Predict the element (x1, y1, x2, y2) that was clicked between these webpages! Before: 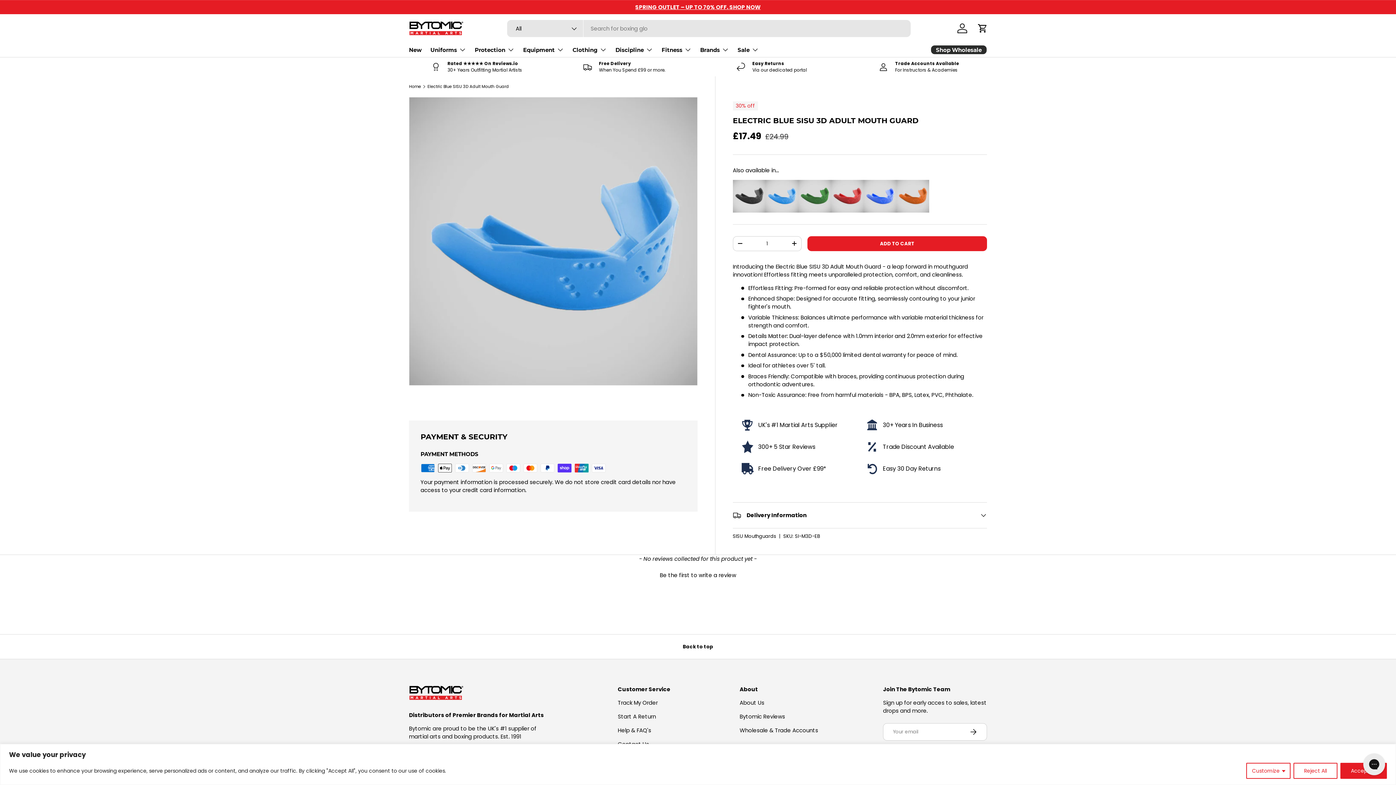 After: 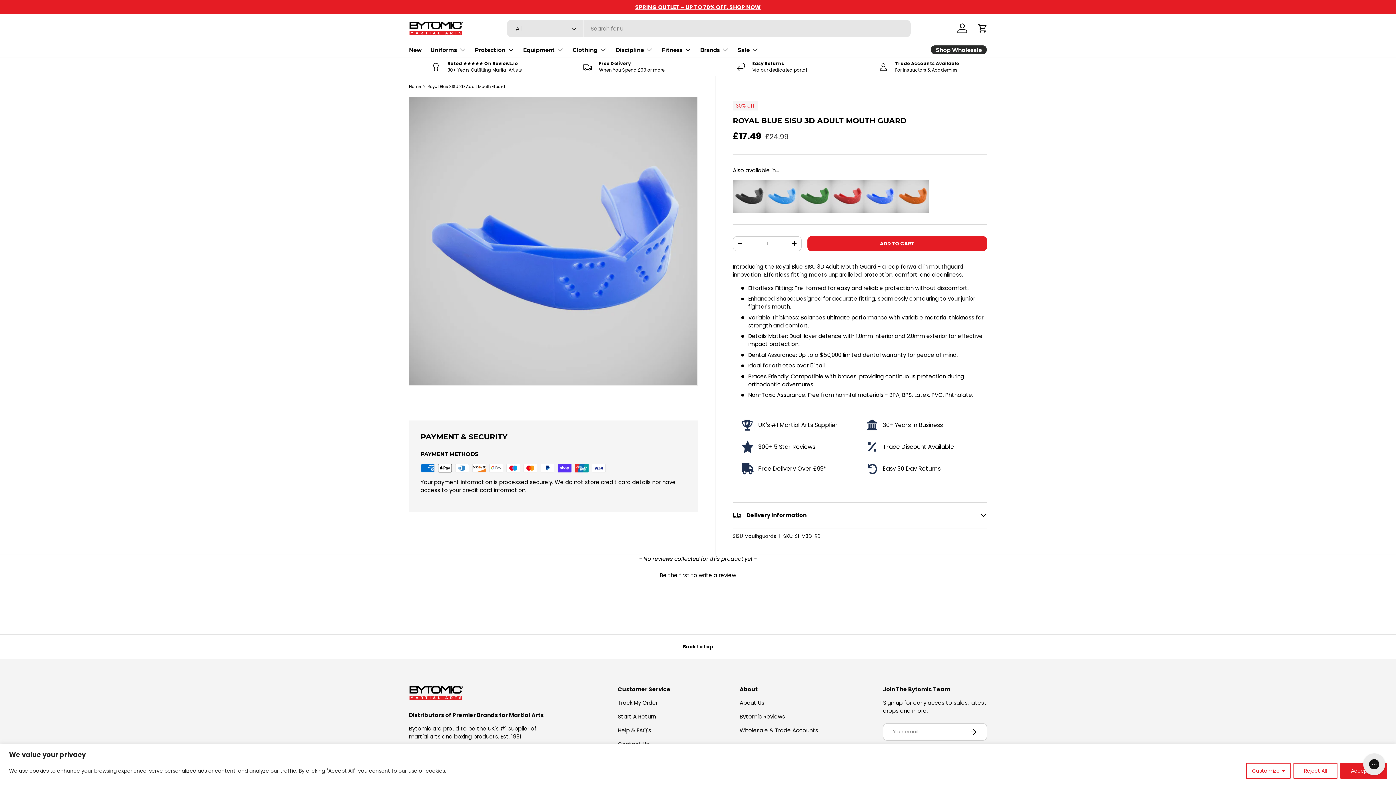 Action: bbox: (863, 179, 896, 187)